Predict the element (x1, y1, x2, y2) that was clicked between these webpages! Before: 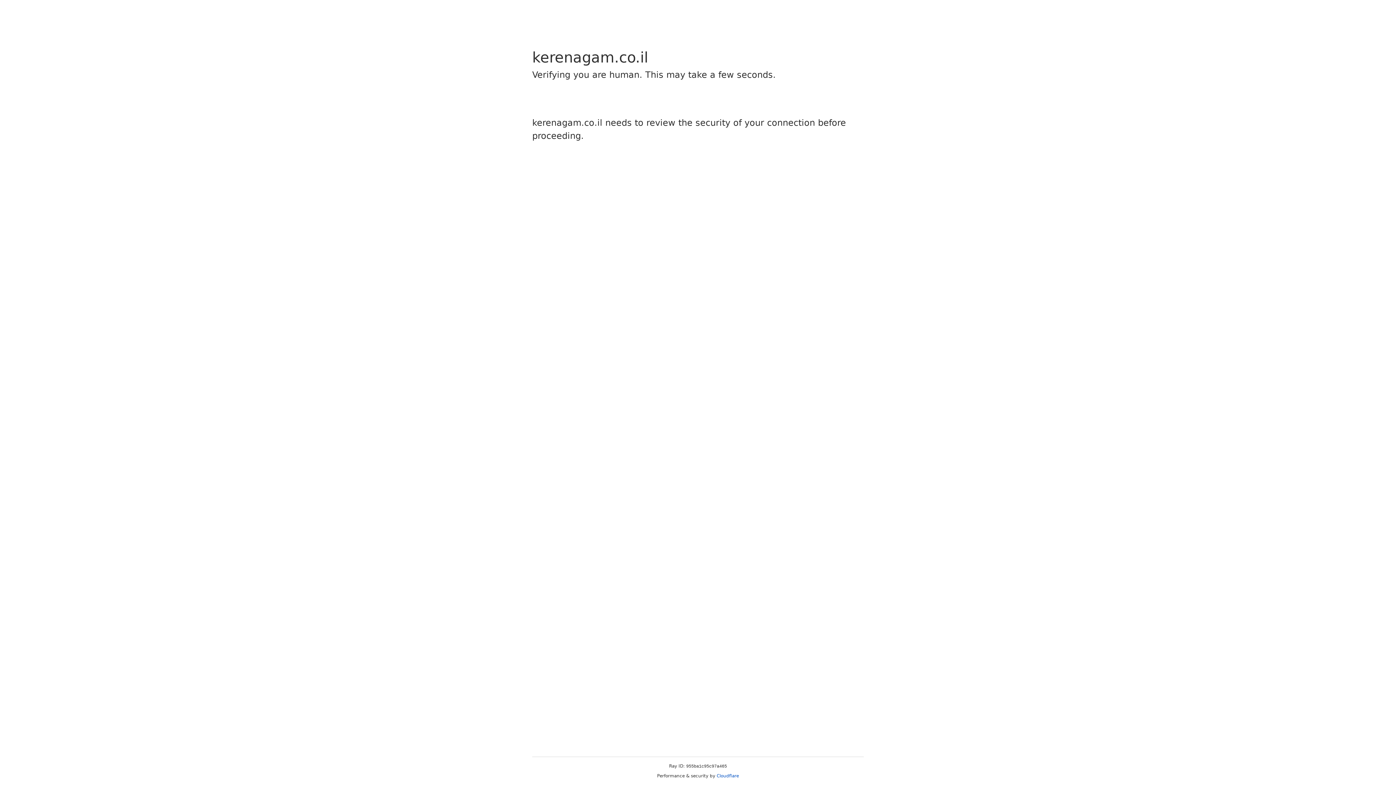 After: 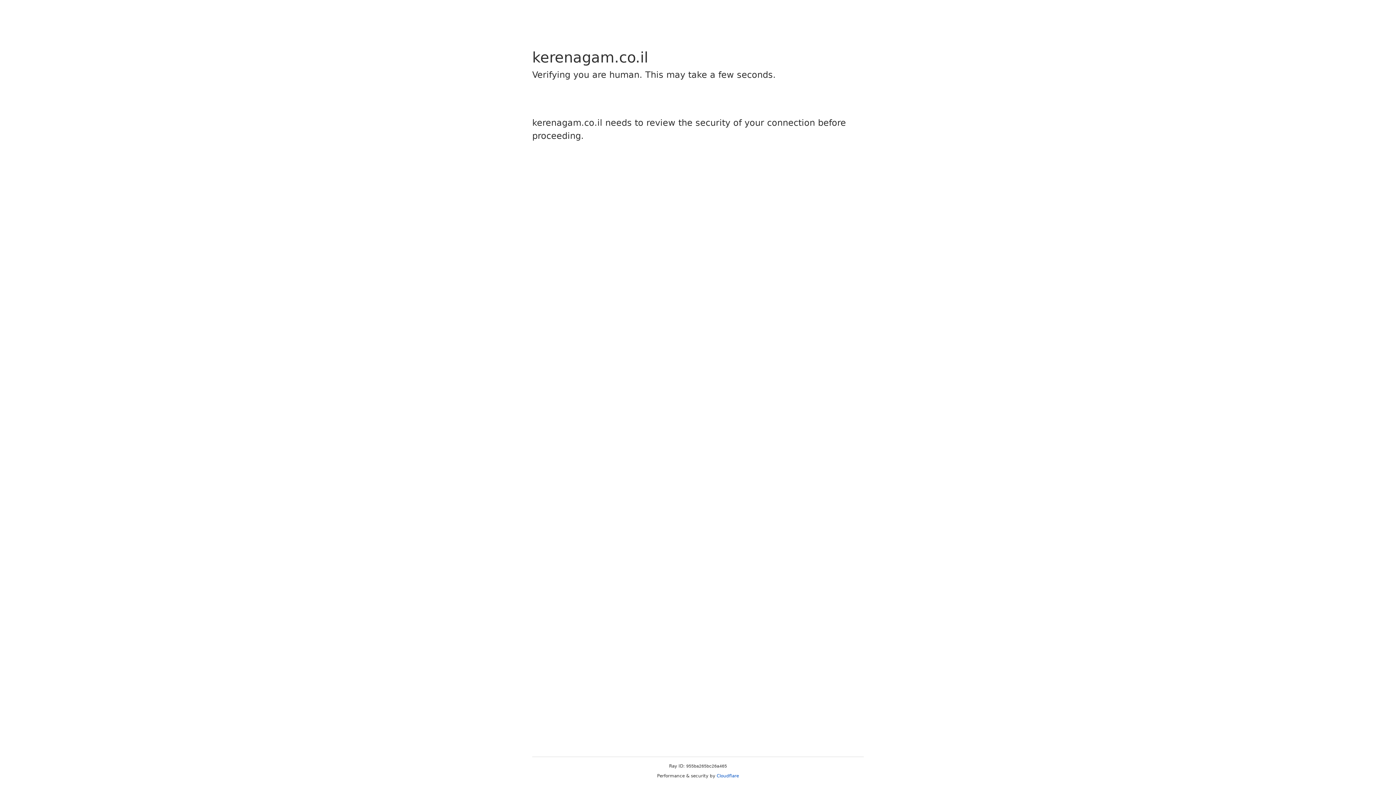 Action: label: Cloudflare bbox: (716, 773, 739, 778)